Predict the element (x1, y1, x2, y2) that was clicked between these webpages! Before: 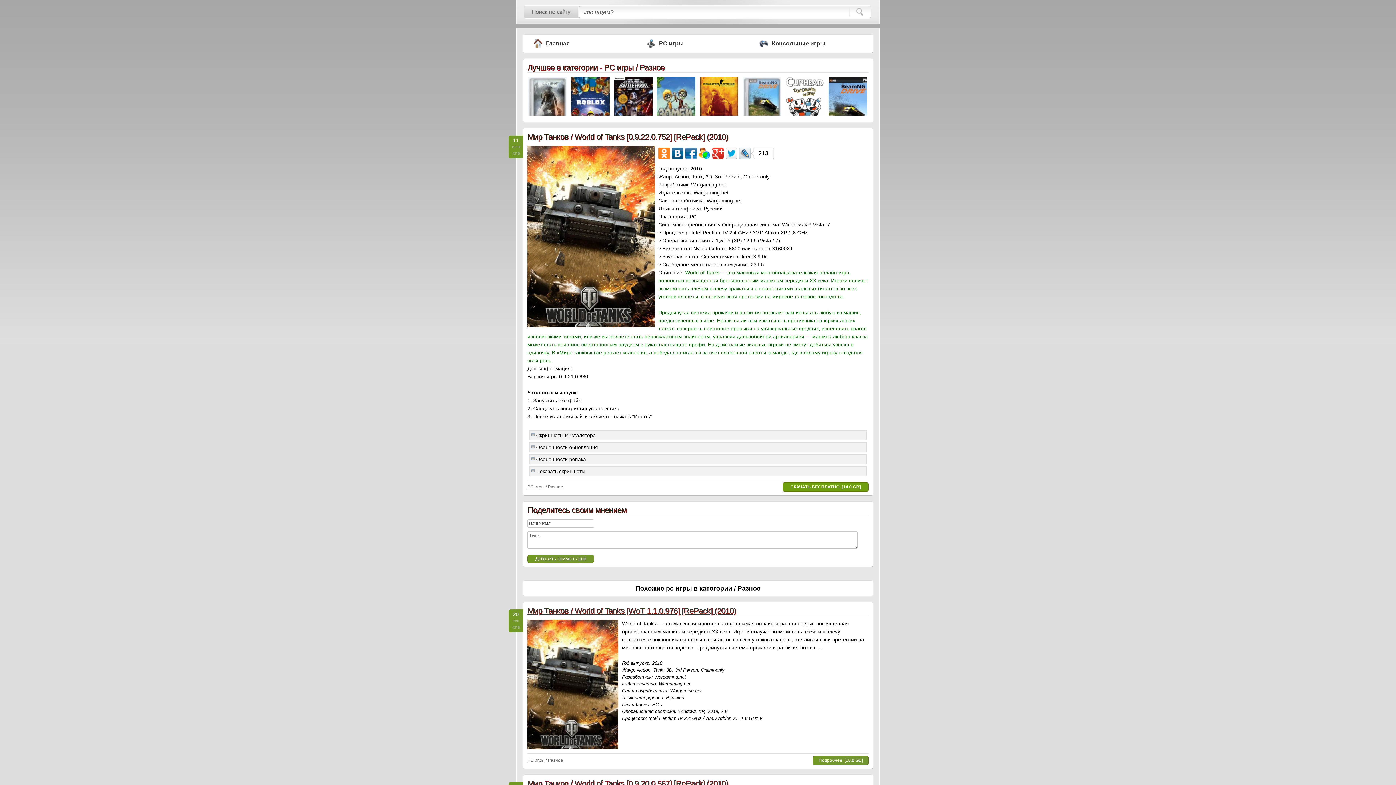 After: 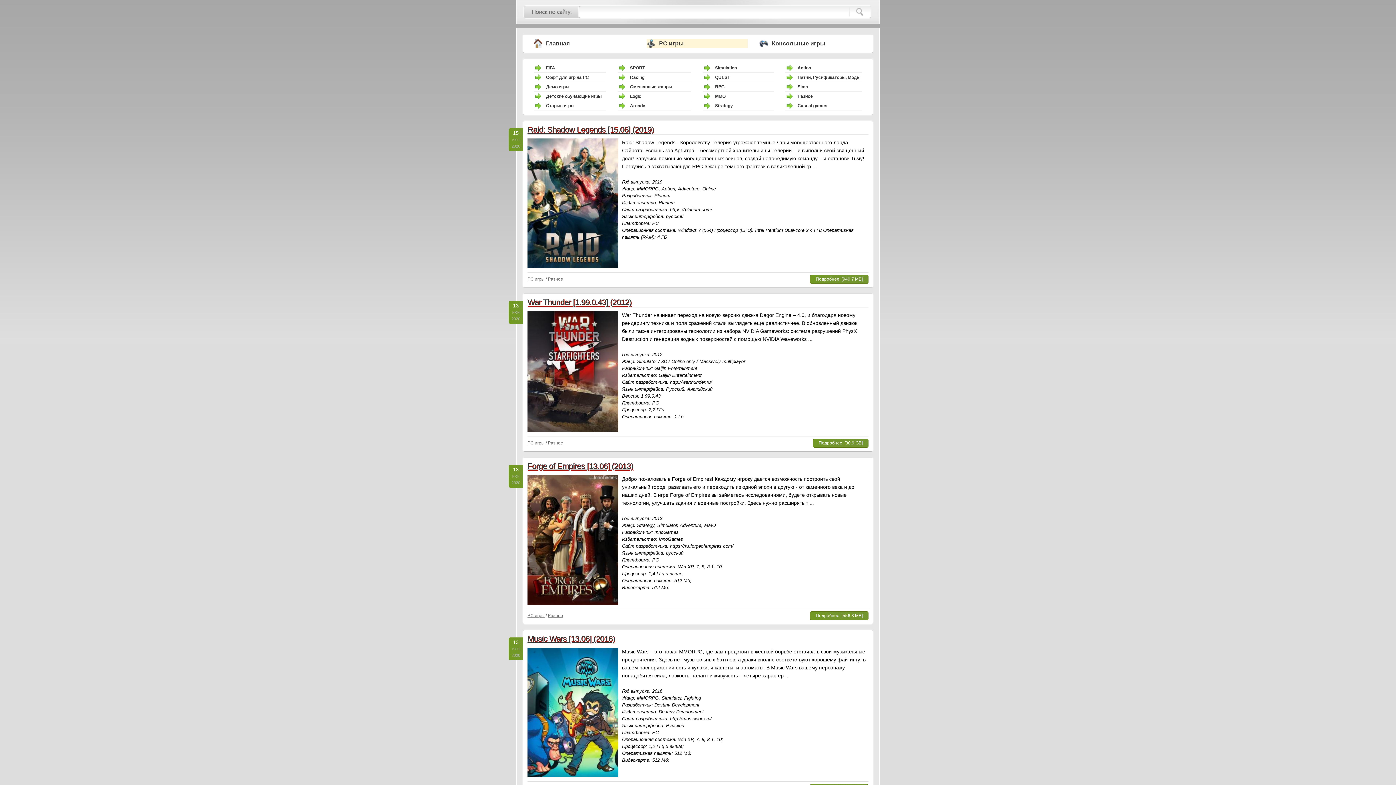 Action: label: PC игры bbox: (527, 758, 544, 763)